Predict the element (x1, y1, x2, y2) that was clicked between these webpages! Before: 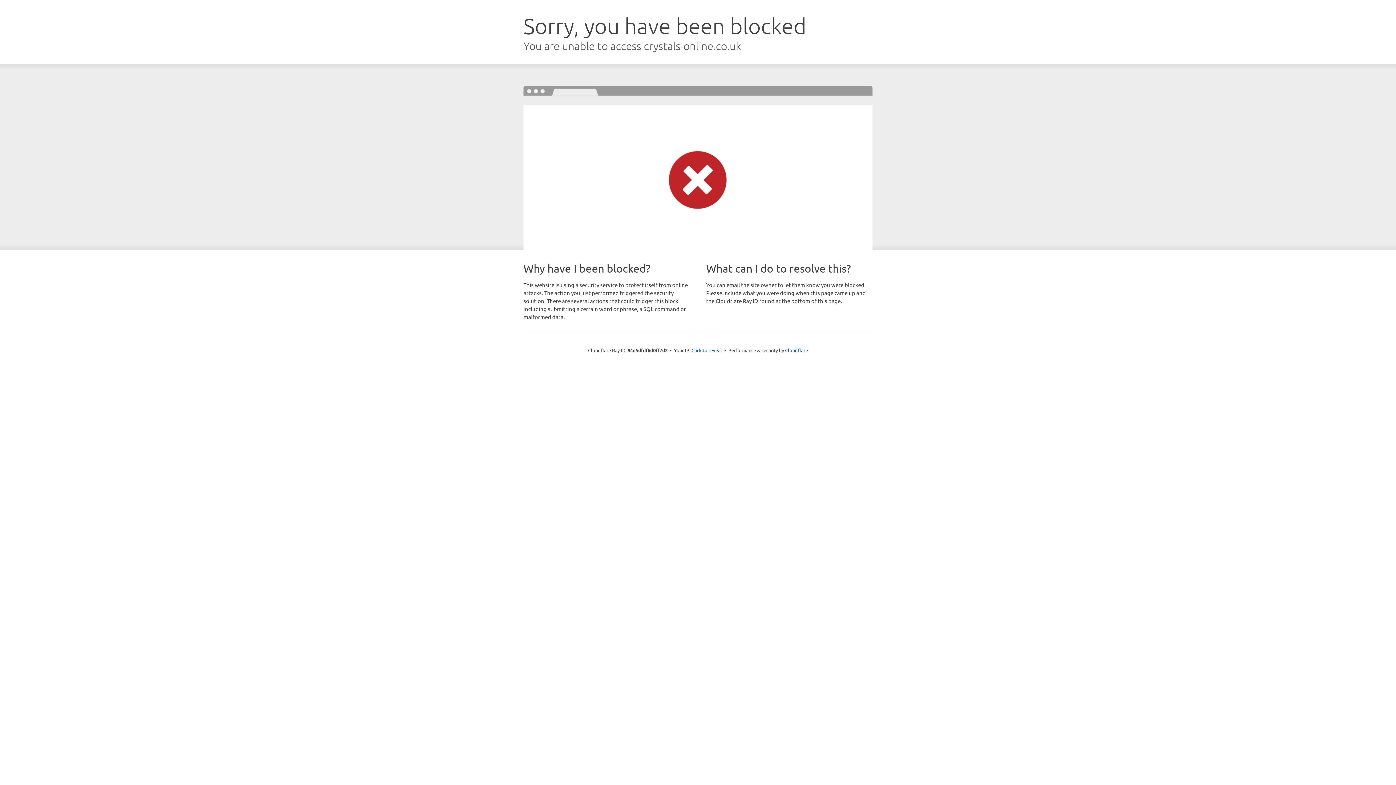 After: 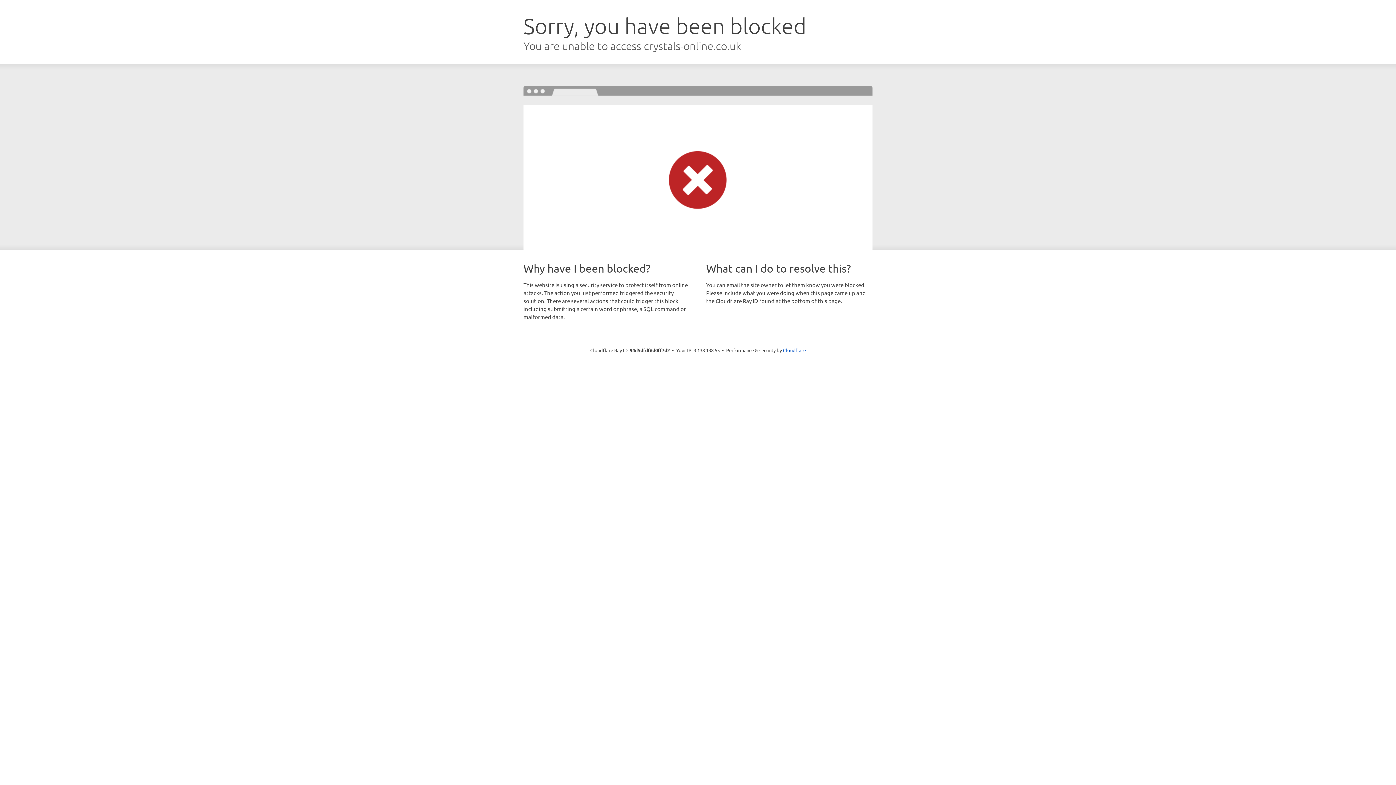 Action: label: Click to reveal bbox: (691, 346, 722, 353)